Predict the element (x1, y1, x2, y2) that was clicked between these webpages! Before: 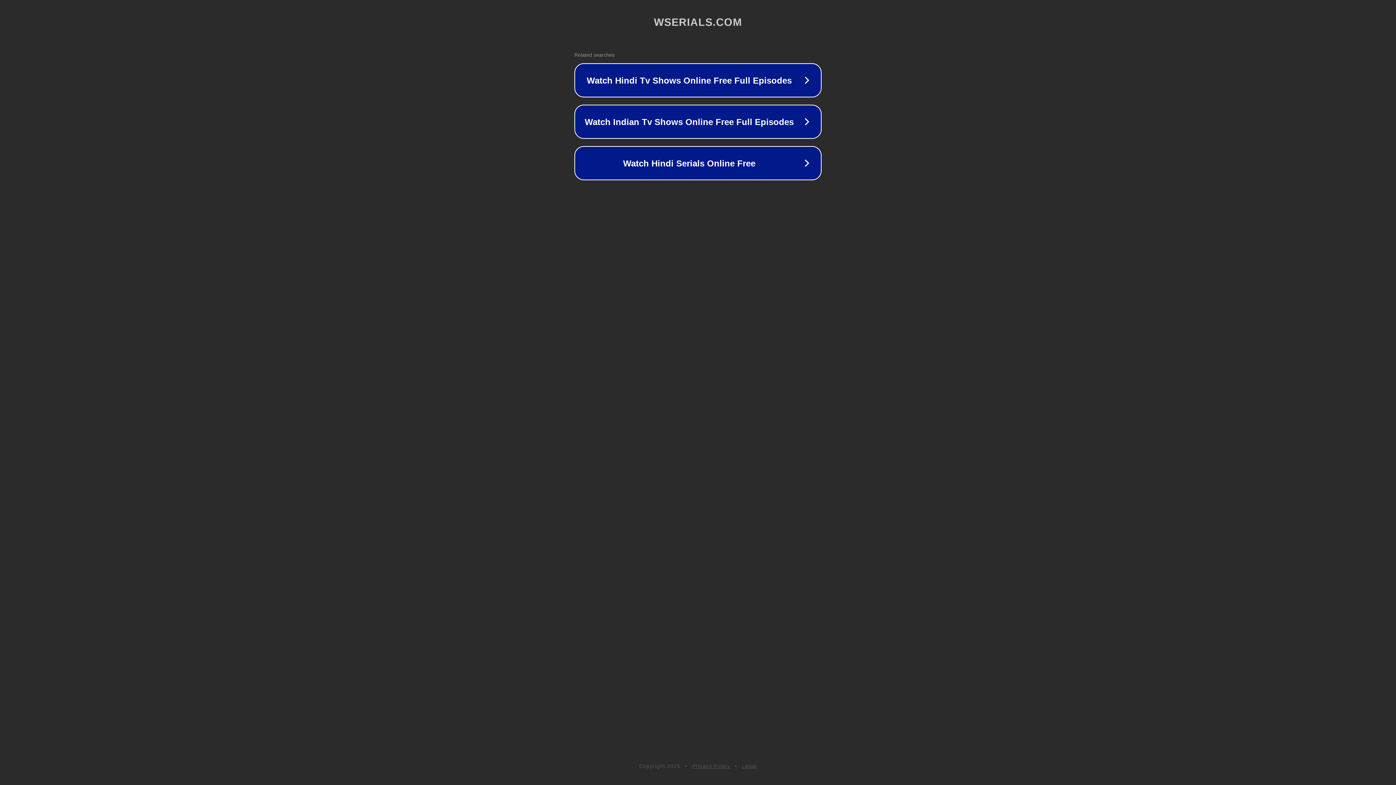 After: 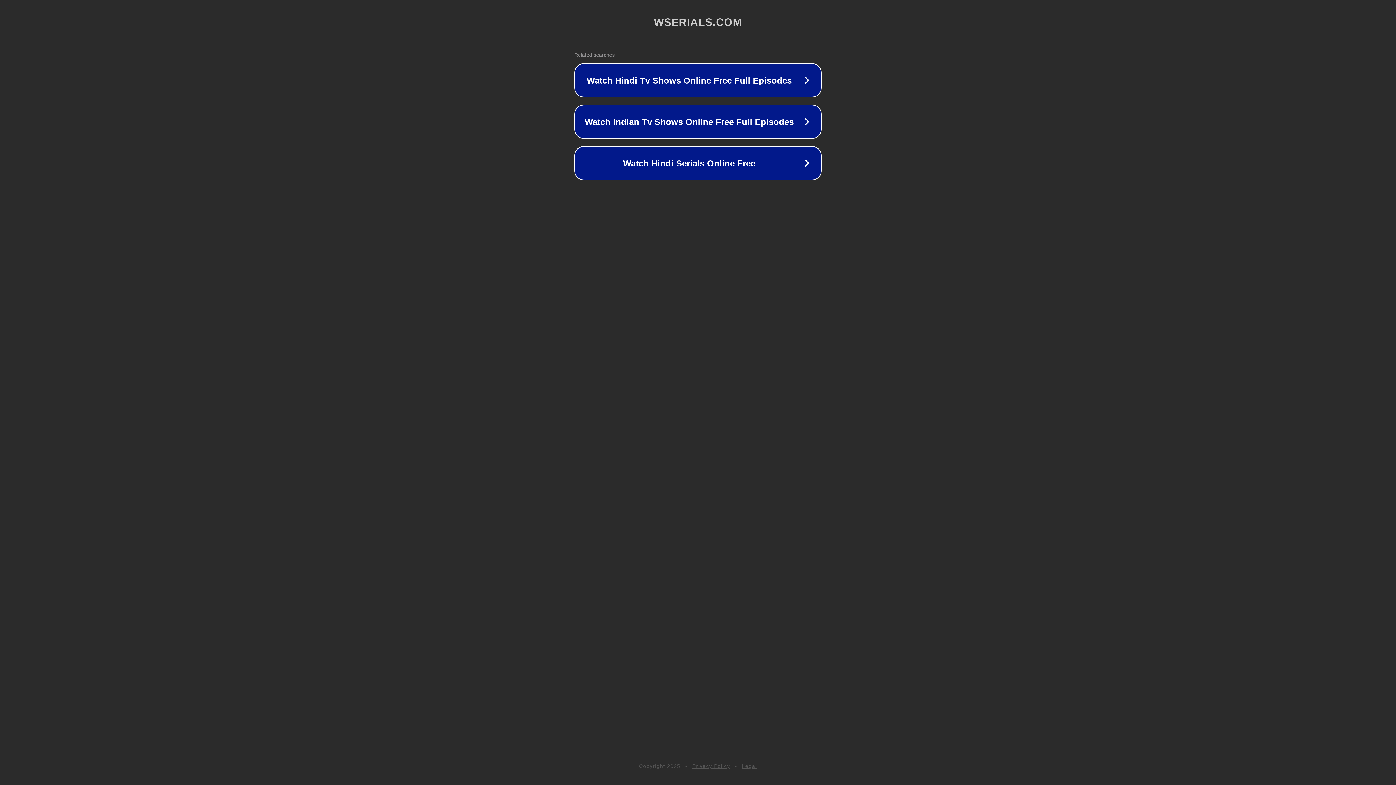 Action: bbox: (742, 763, 757, 769) label: Legal